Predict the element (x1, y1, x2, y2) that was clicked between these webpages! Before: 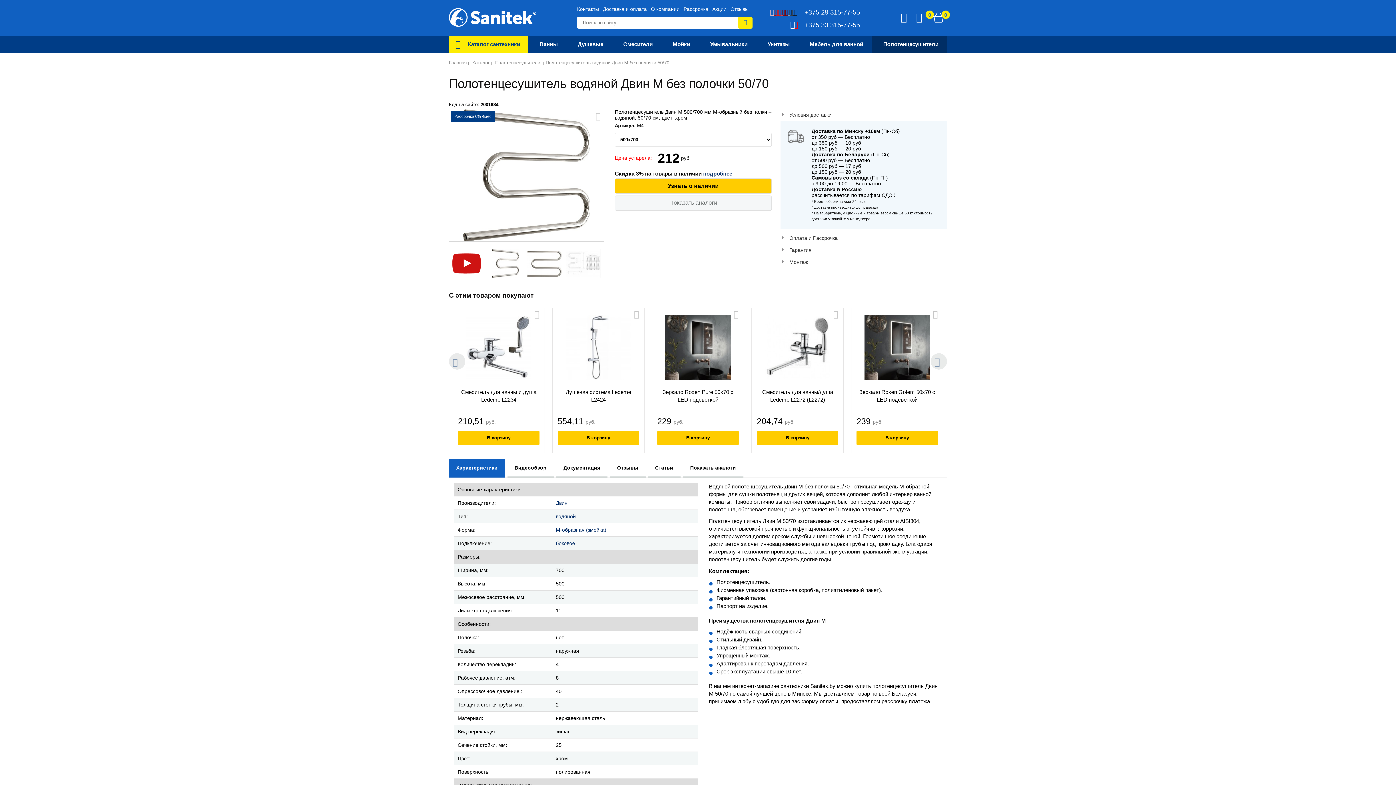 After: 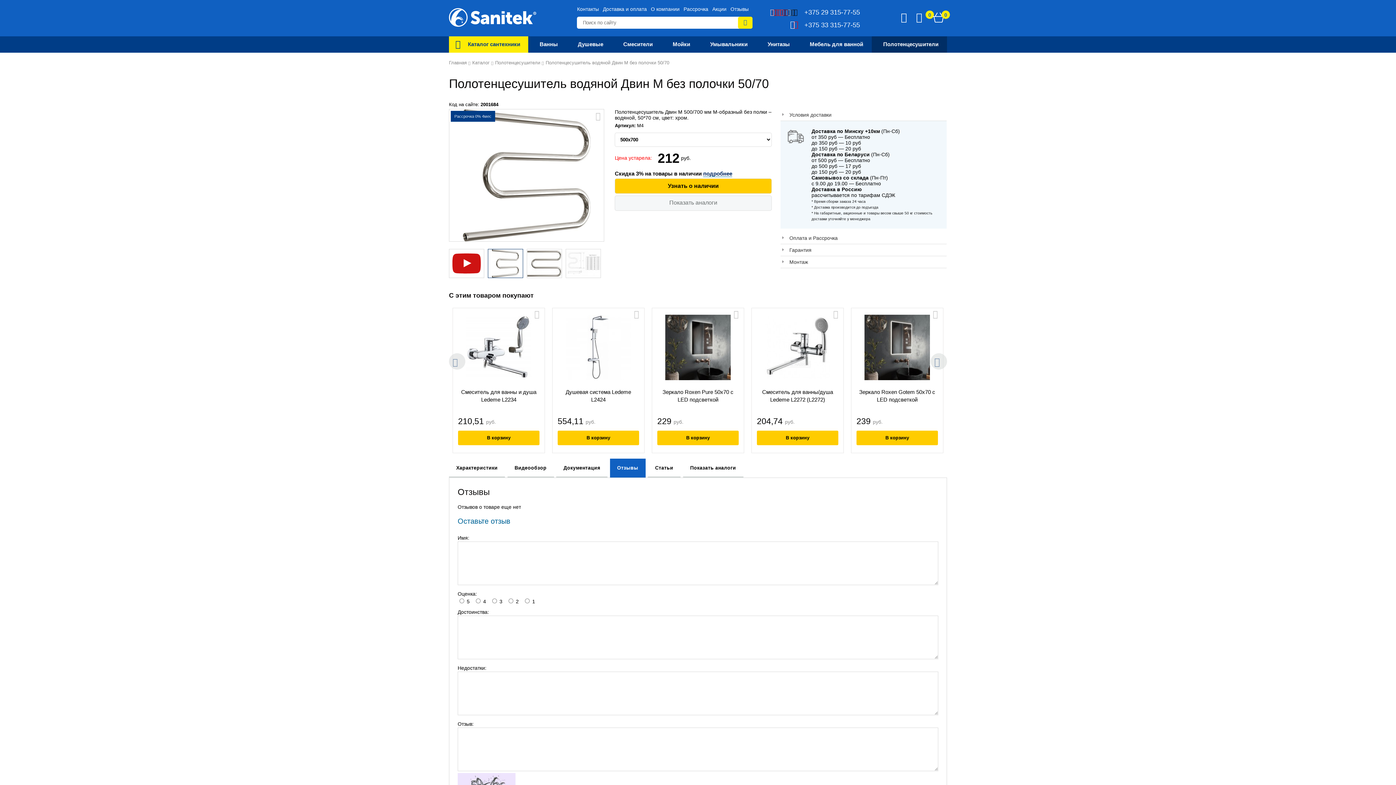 Action: bbox: (610, 458, 645, 477) label: Отзывы